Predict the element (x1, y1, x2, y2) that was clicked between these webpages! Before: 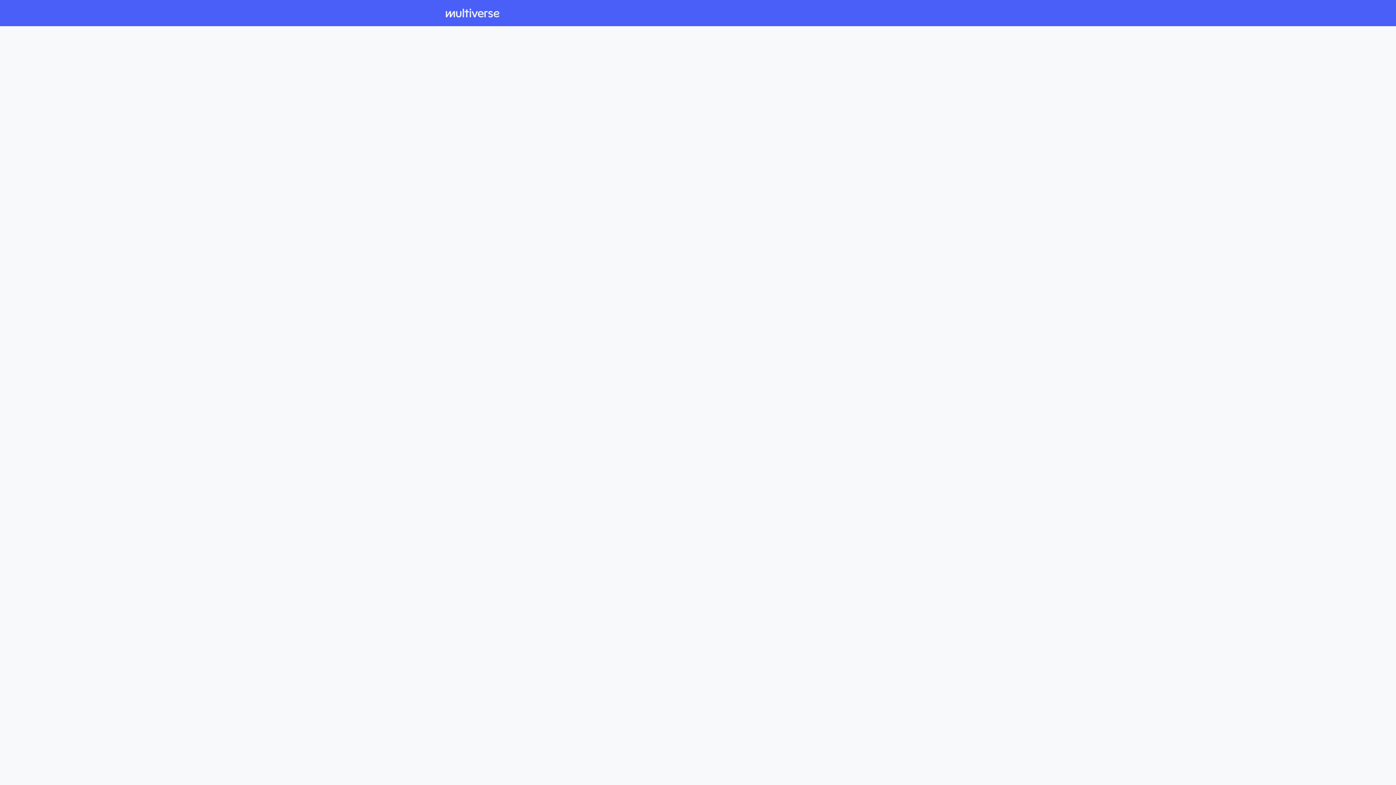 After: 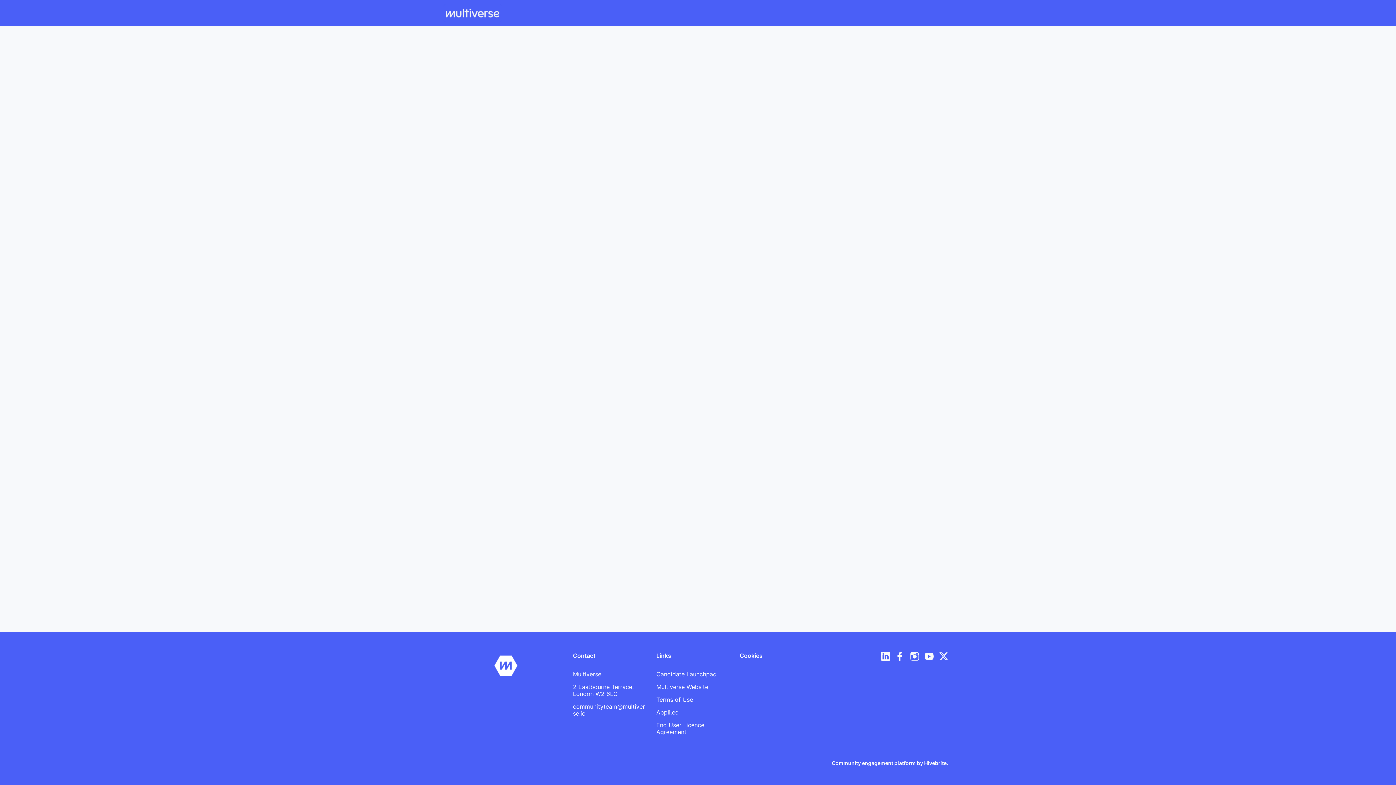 Action: label: Individuals bbox: (509, 0, 546, 26)